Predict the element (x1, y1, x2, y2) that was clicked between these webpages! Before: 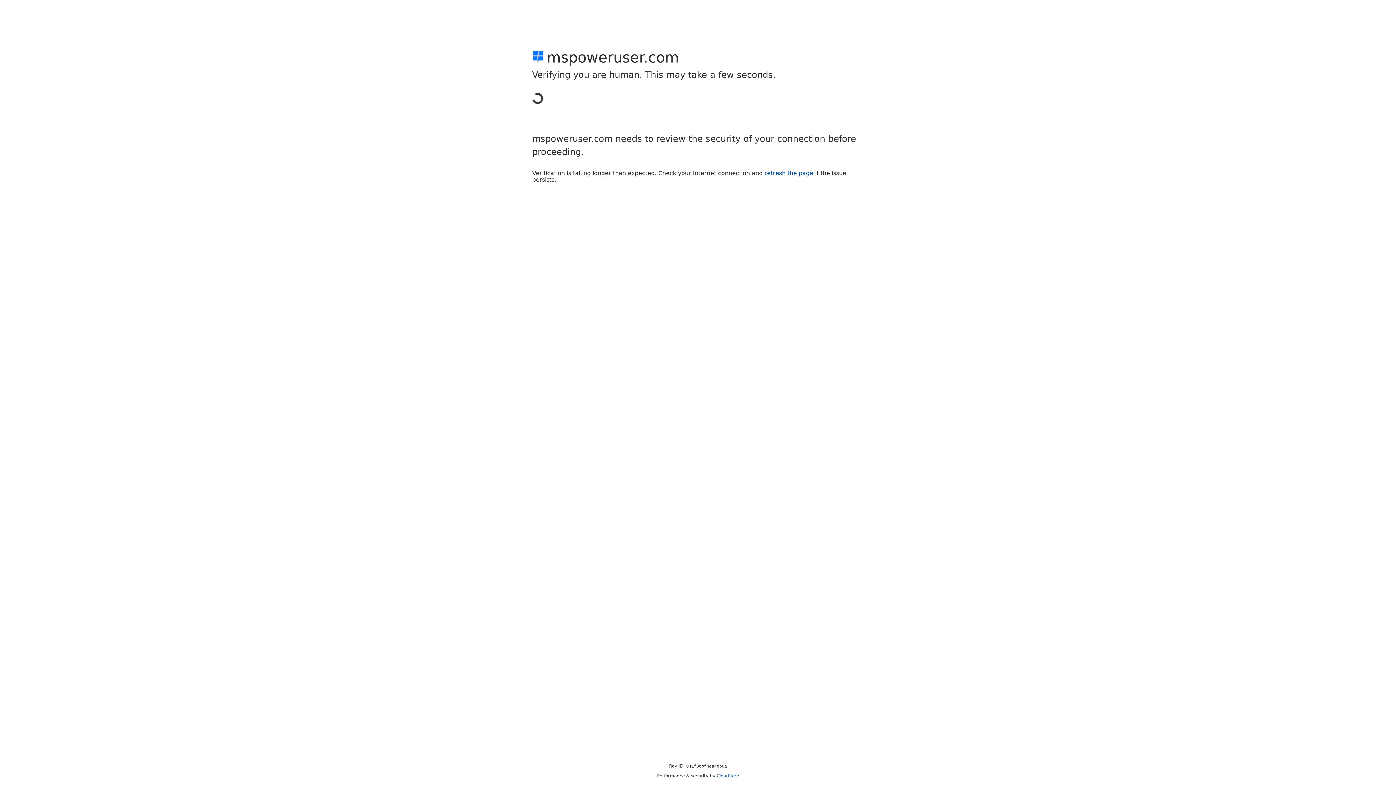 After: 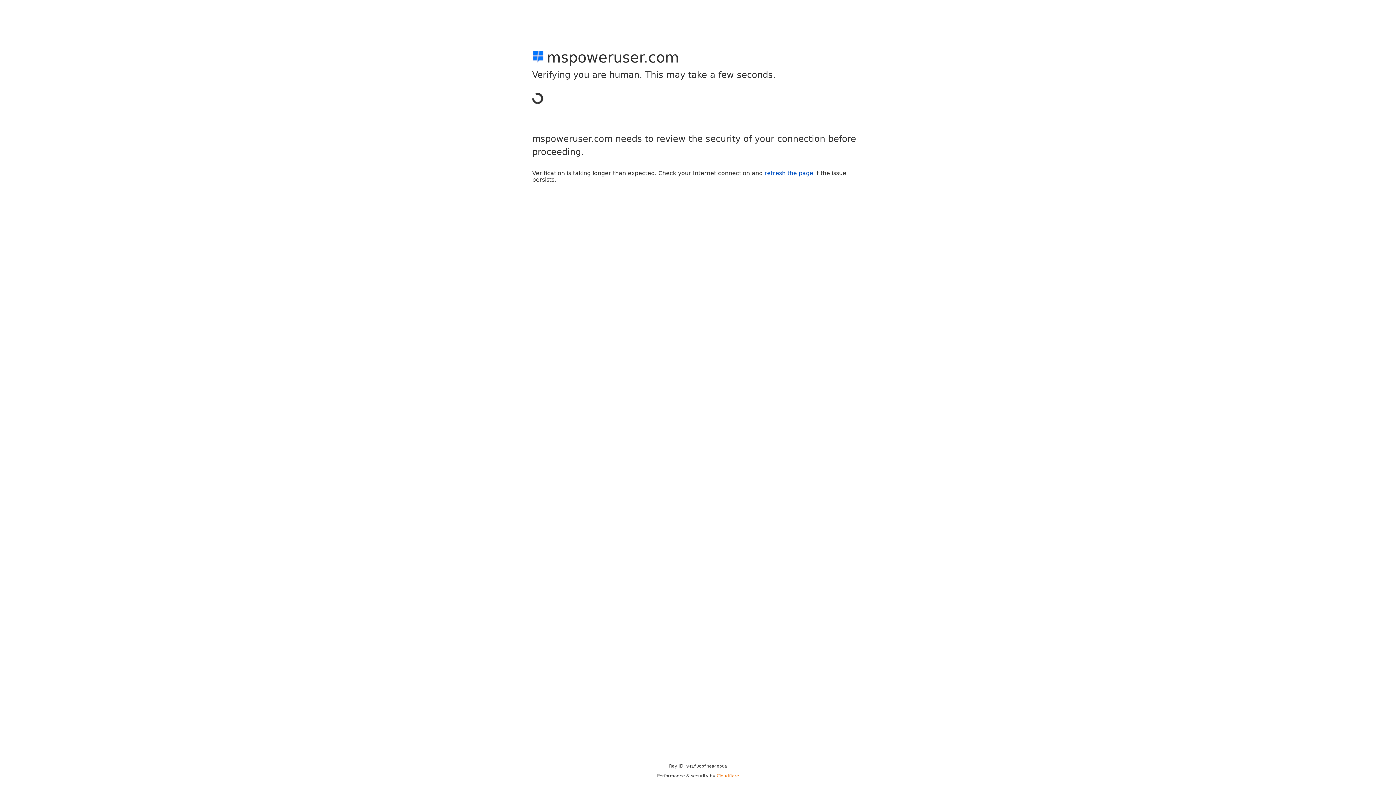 Action: label: Cloudflare bbox: (716, 773, 739, 778)